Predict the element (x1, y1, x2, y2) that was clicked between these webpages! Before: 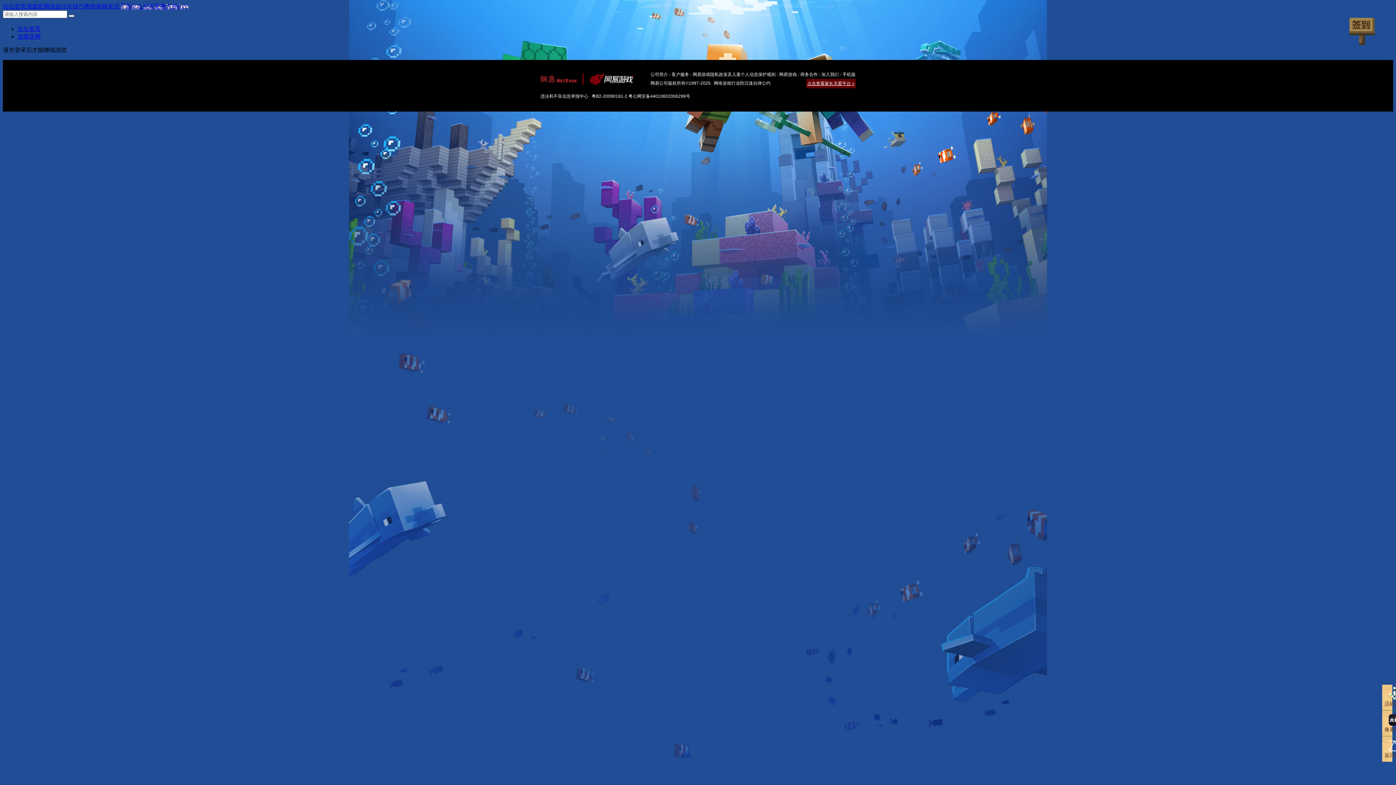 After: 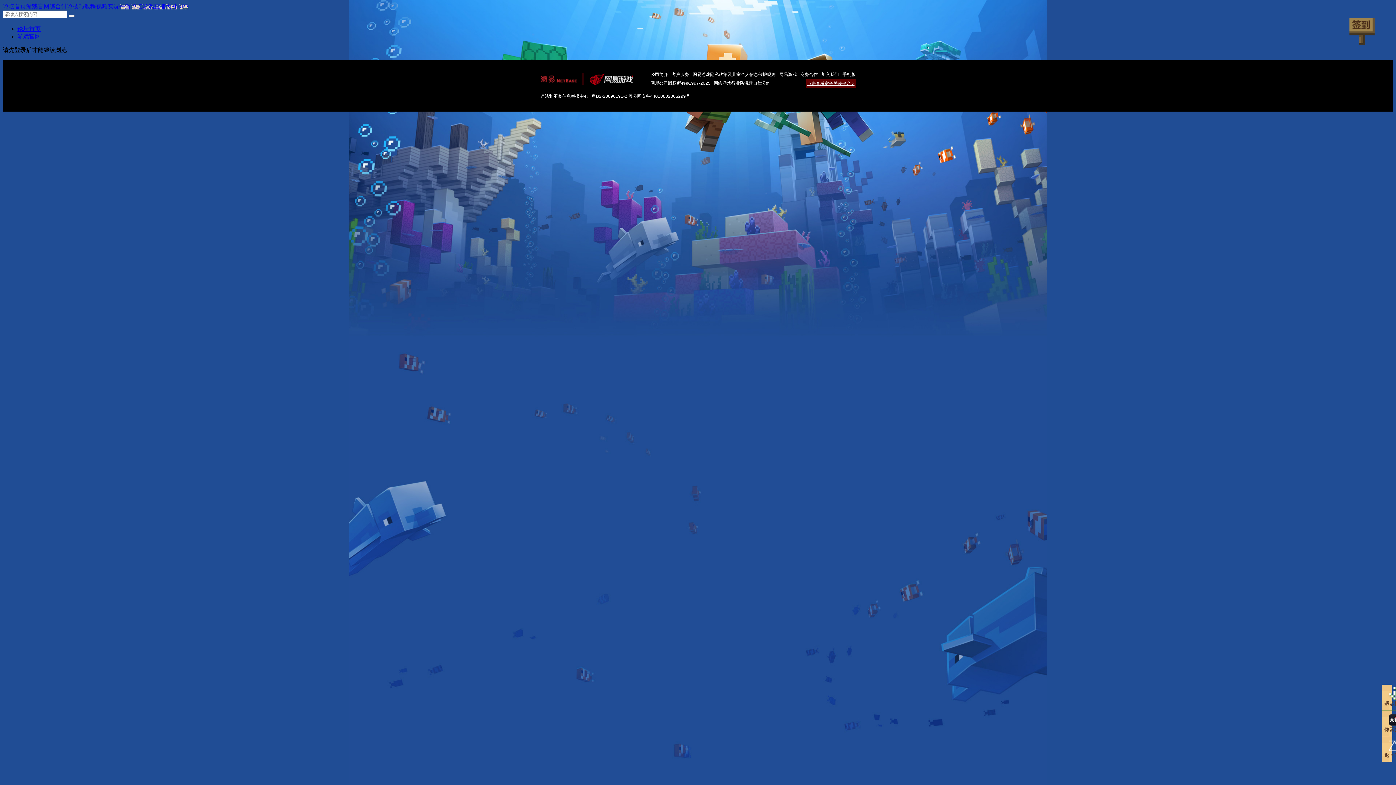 Action: label: 游戏官网 bbox: (17, 33, 40, 39)